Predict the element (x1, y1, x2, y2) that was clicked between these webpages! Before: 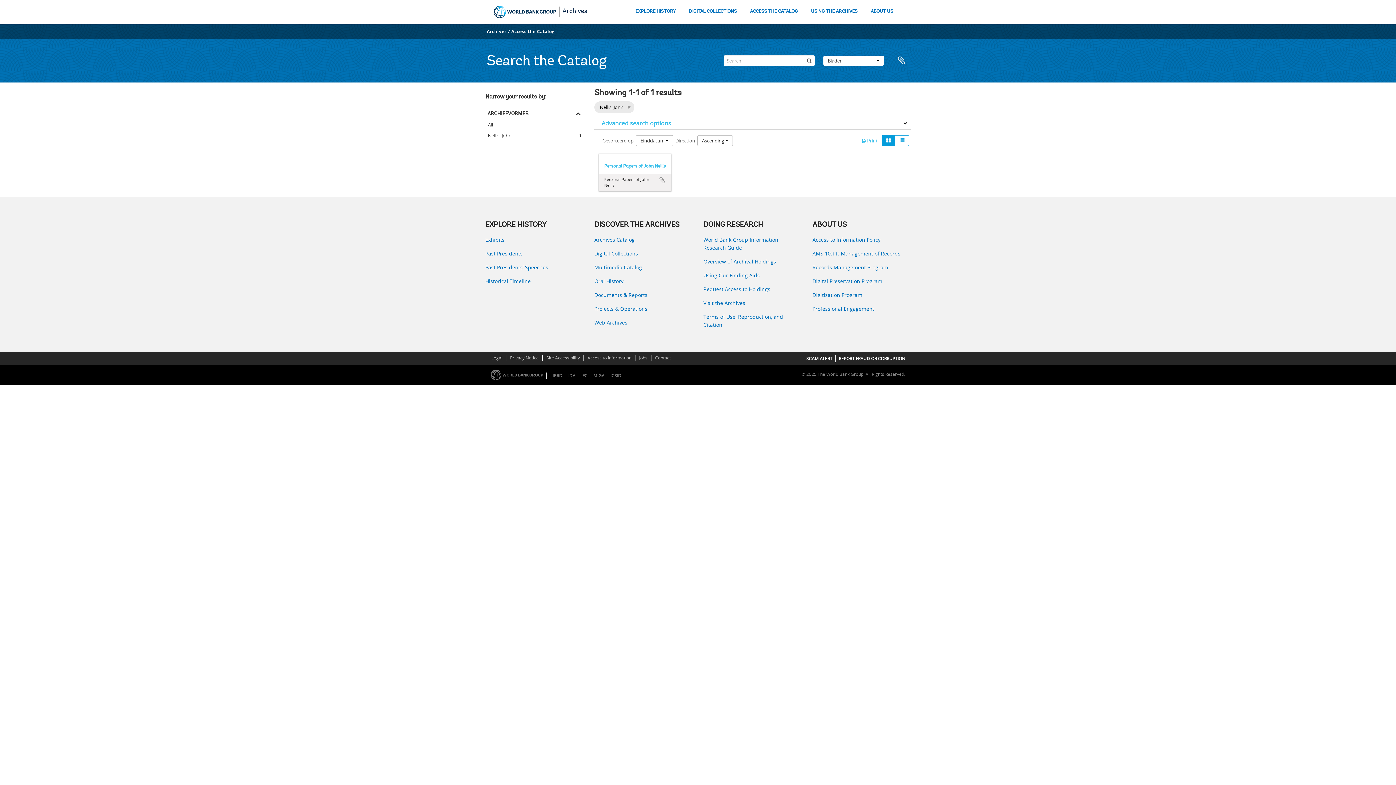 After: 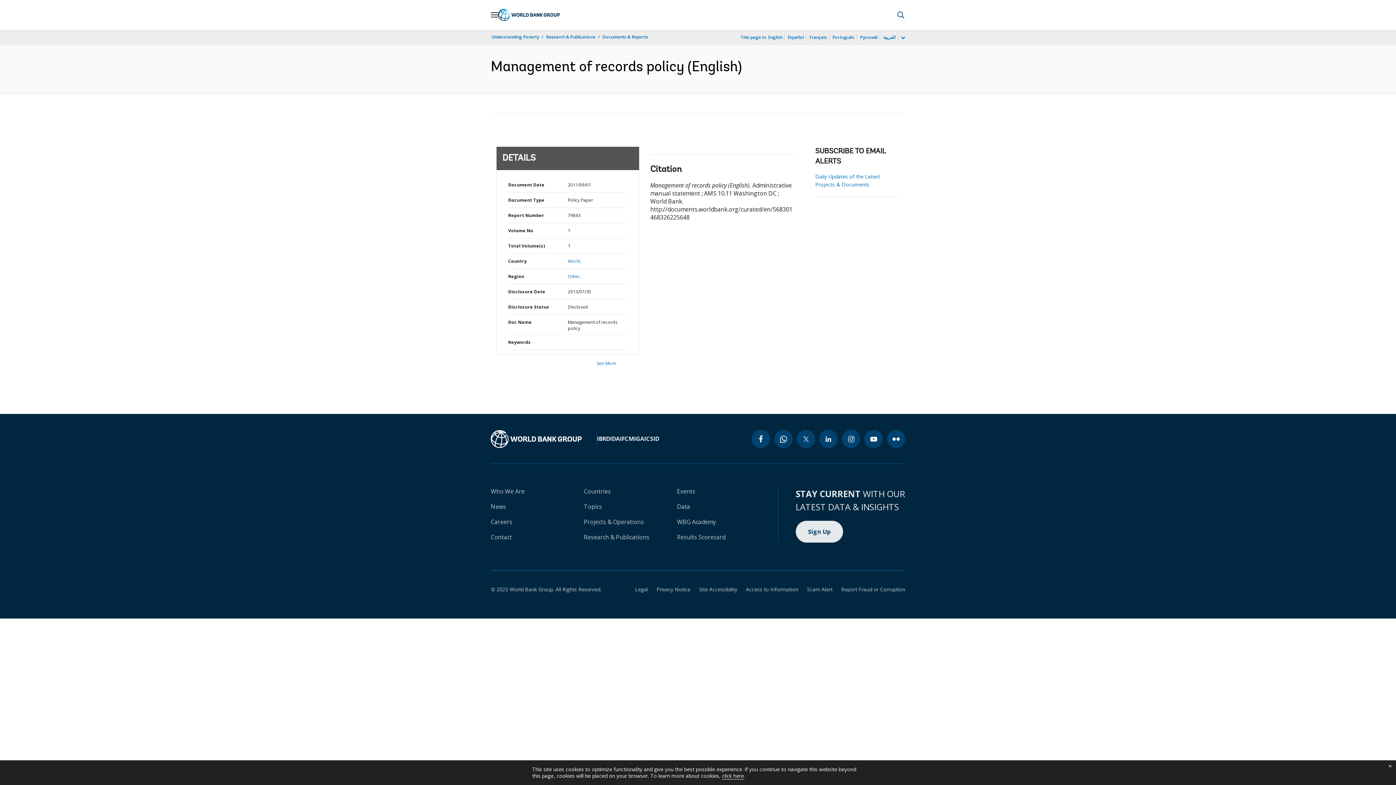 Action: label: AMS 10:11: Management of Records bbox: (812, 249, 910, 257)